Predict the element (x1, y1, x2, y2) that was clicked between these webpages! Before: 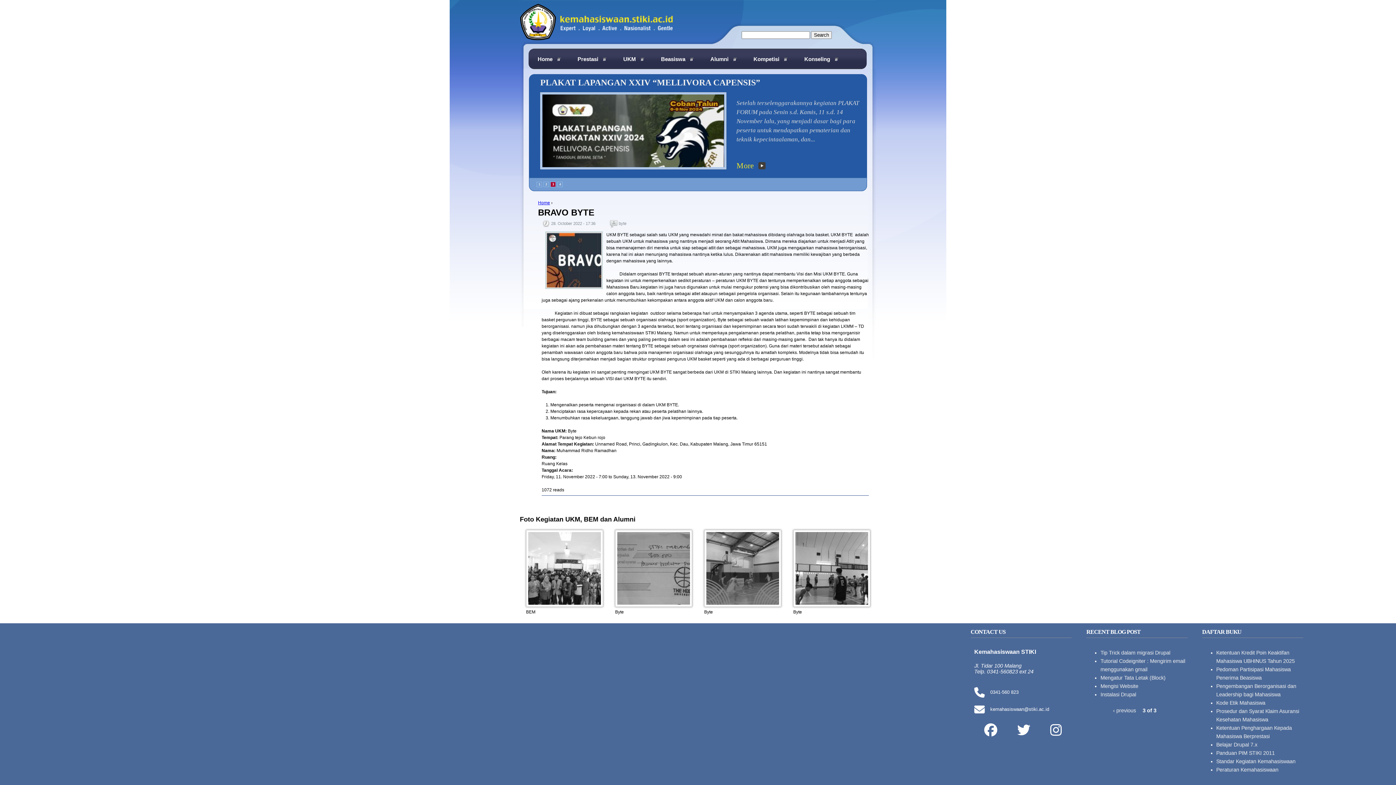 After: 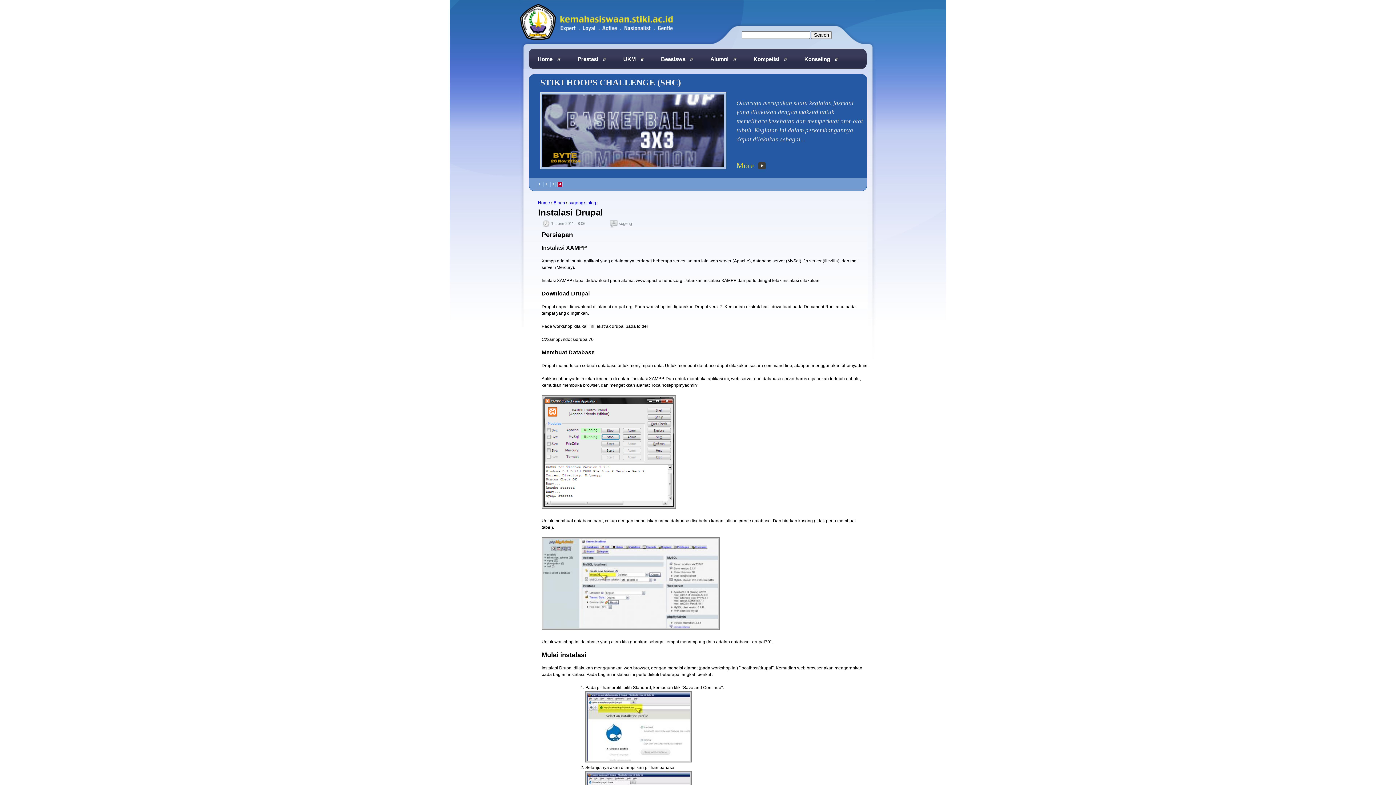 Action: bbox: (1100, 691, 1136, 697) label: Instalasi Drupal